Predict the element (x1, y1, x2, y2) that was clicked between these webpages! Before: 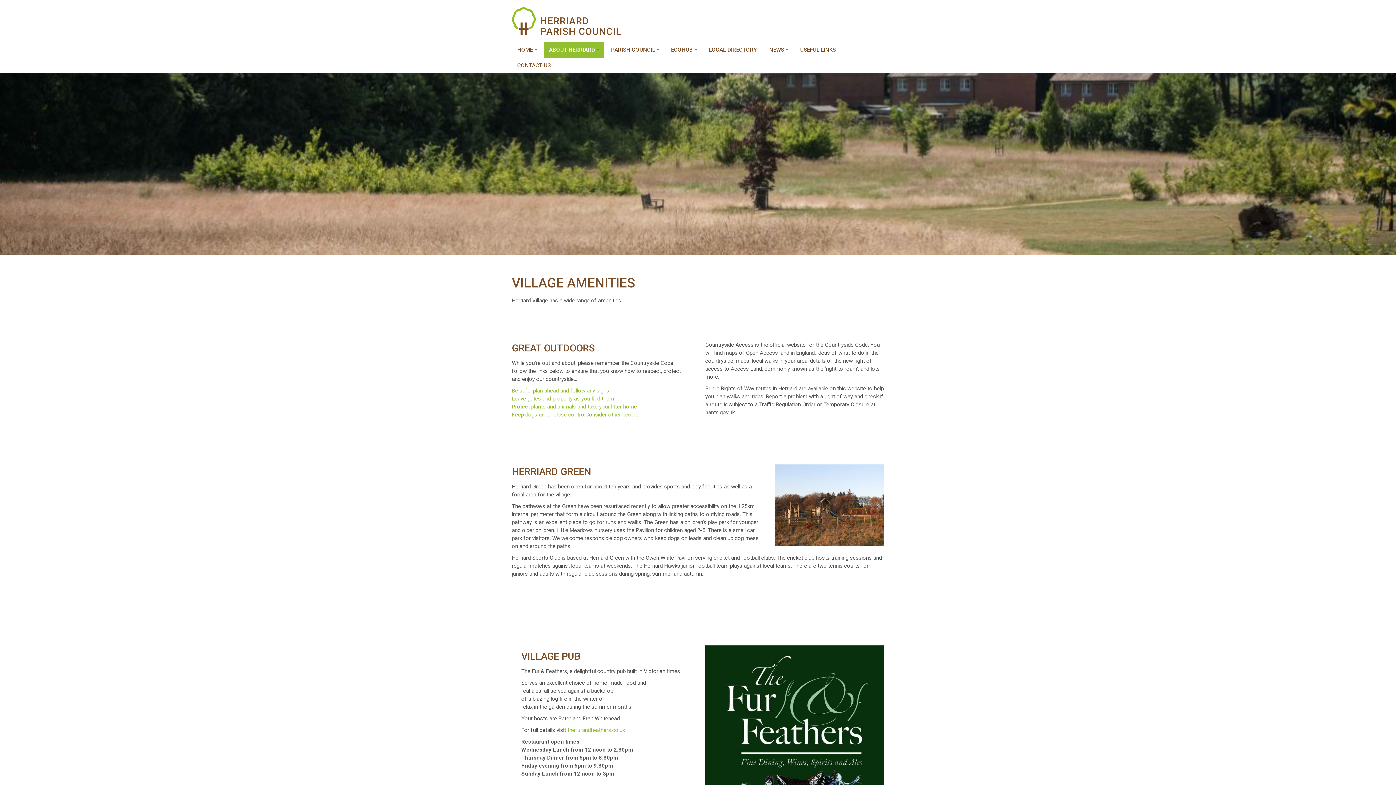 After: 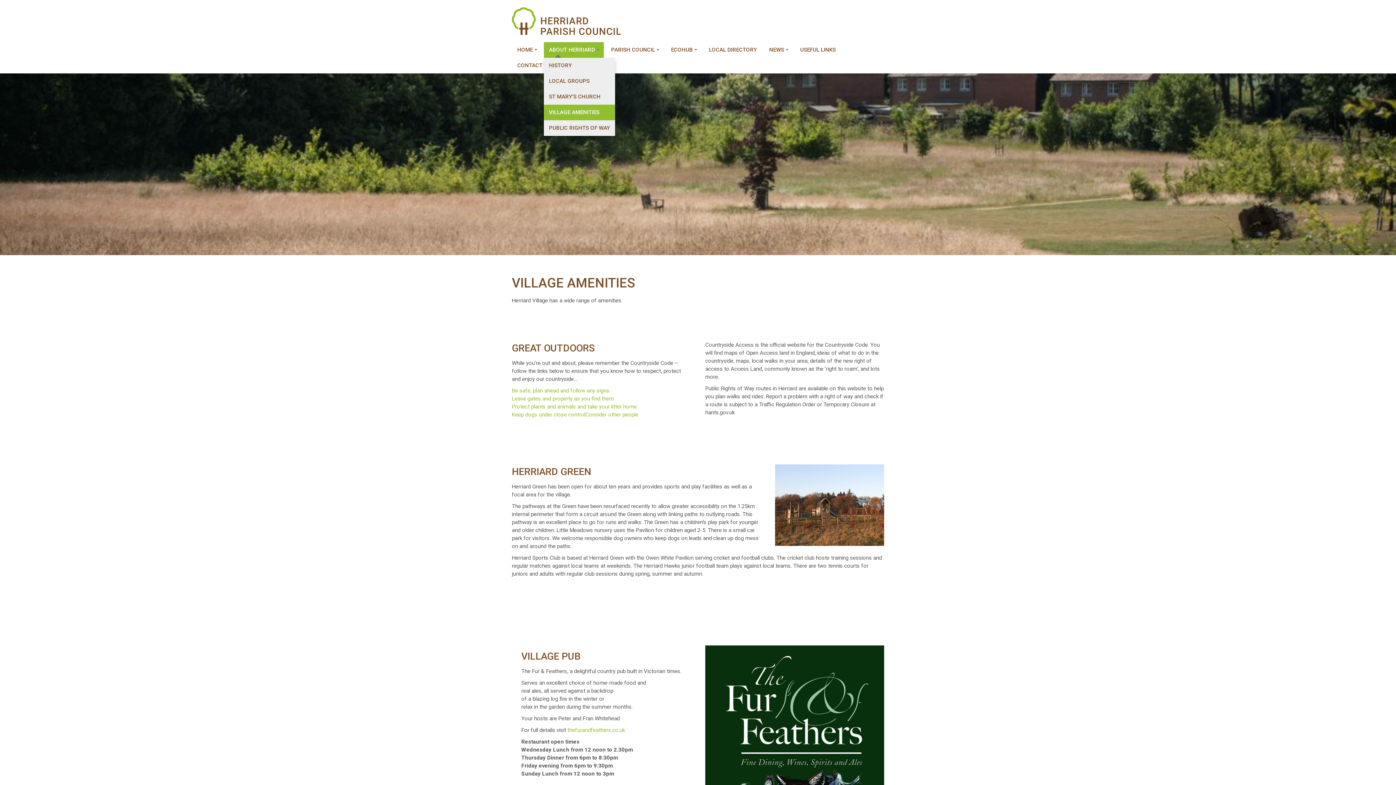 Action: bbox: (544, 42, 604, 57) label: +
ABOUT HERRIARD